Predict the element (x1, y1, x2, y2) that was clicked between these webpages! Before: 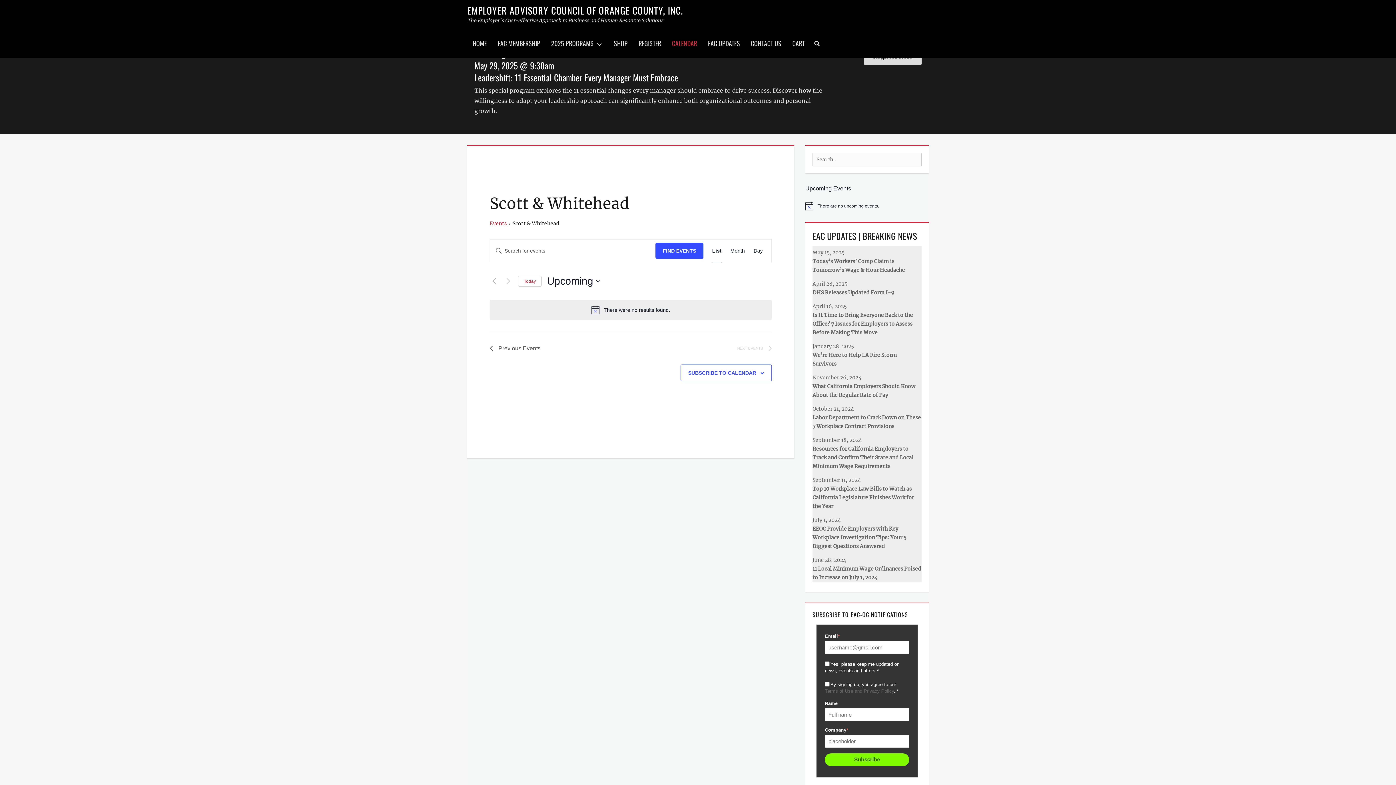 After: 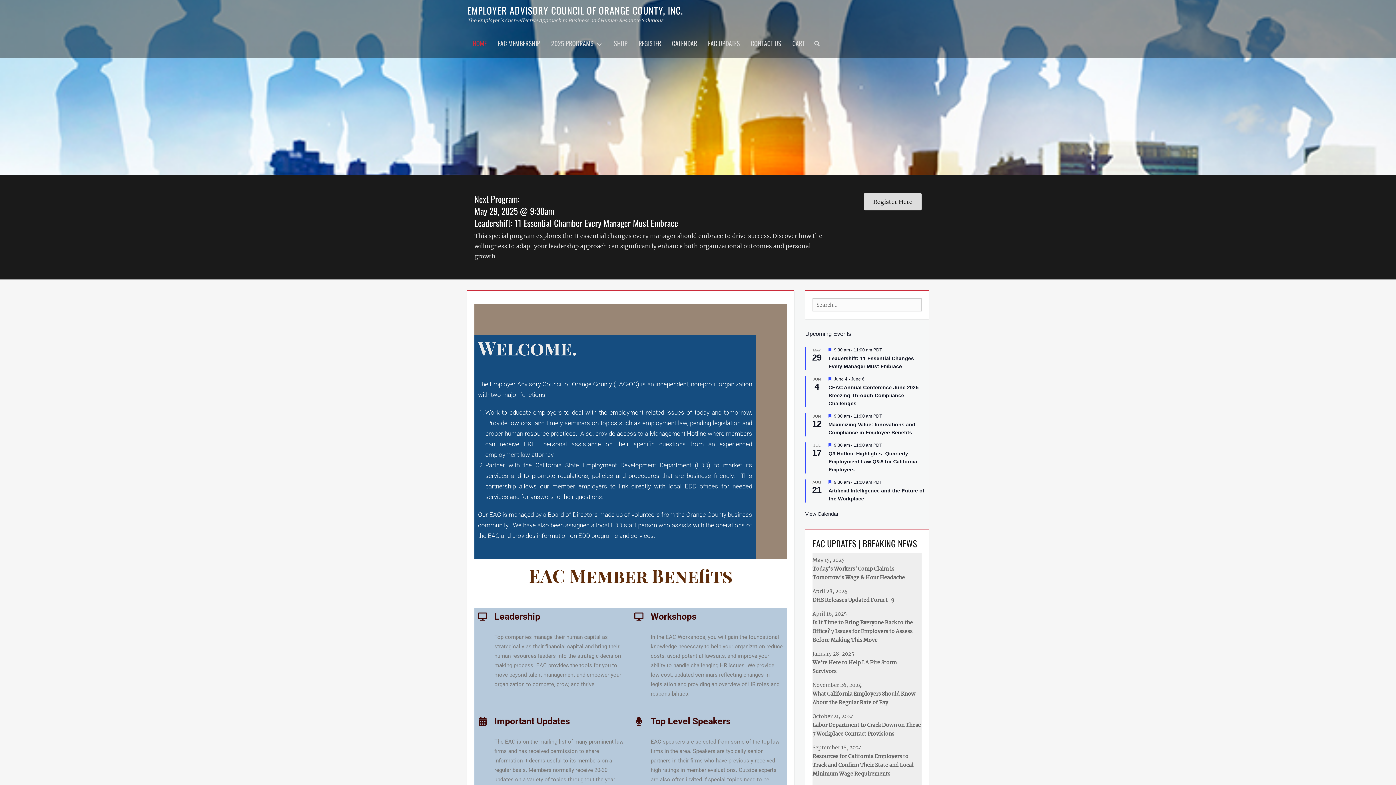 Action: bbox: (467, 28, 492, 57) label: HOME